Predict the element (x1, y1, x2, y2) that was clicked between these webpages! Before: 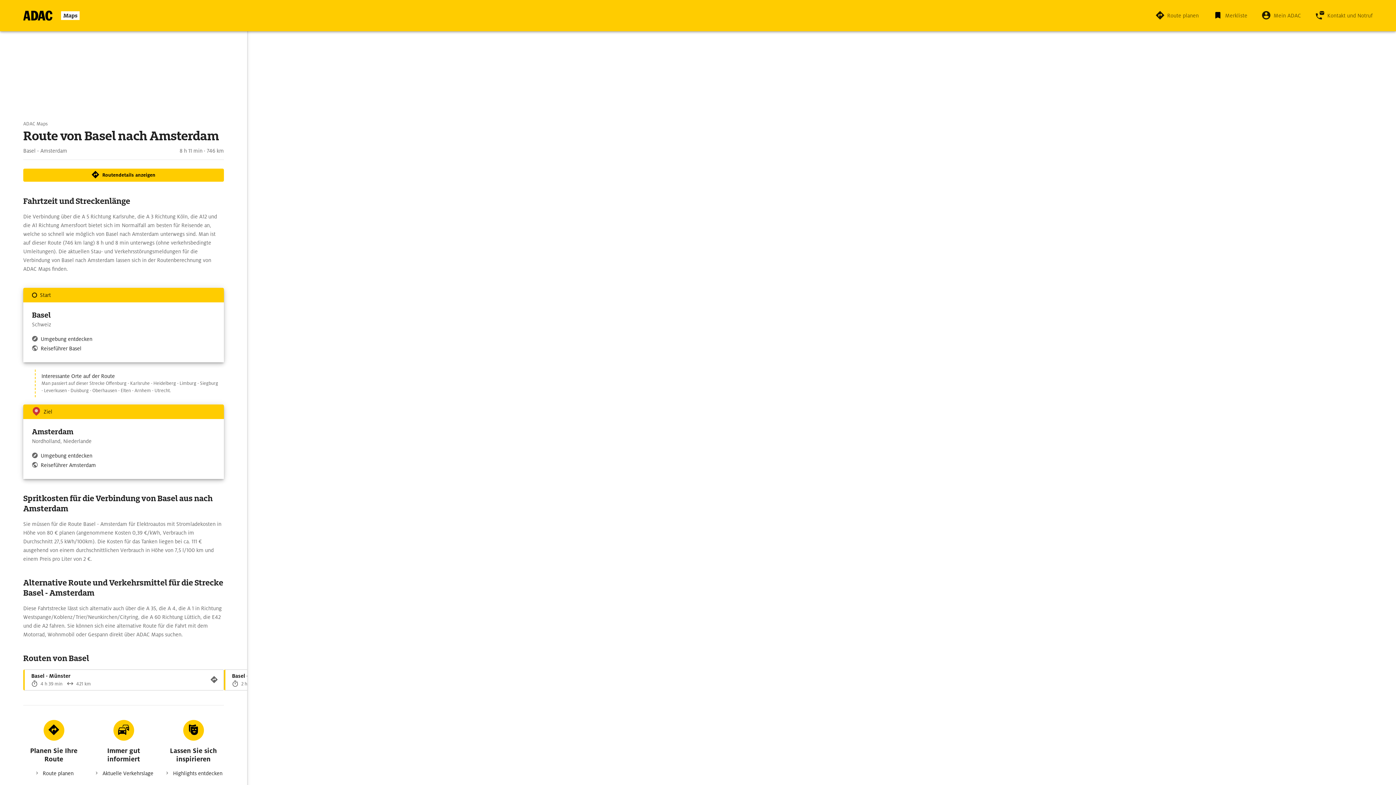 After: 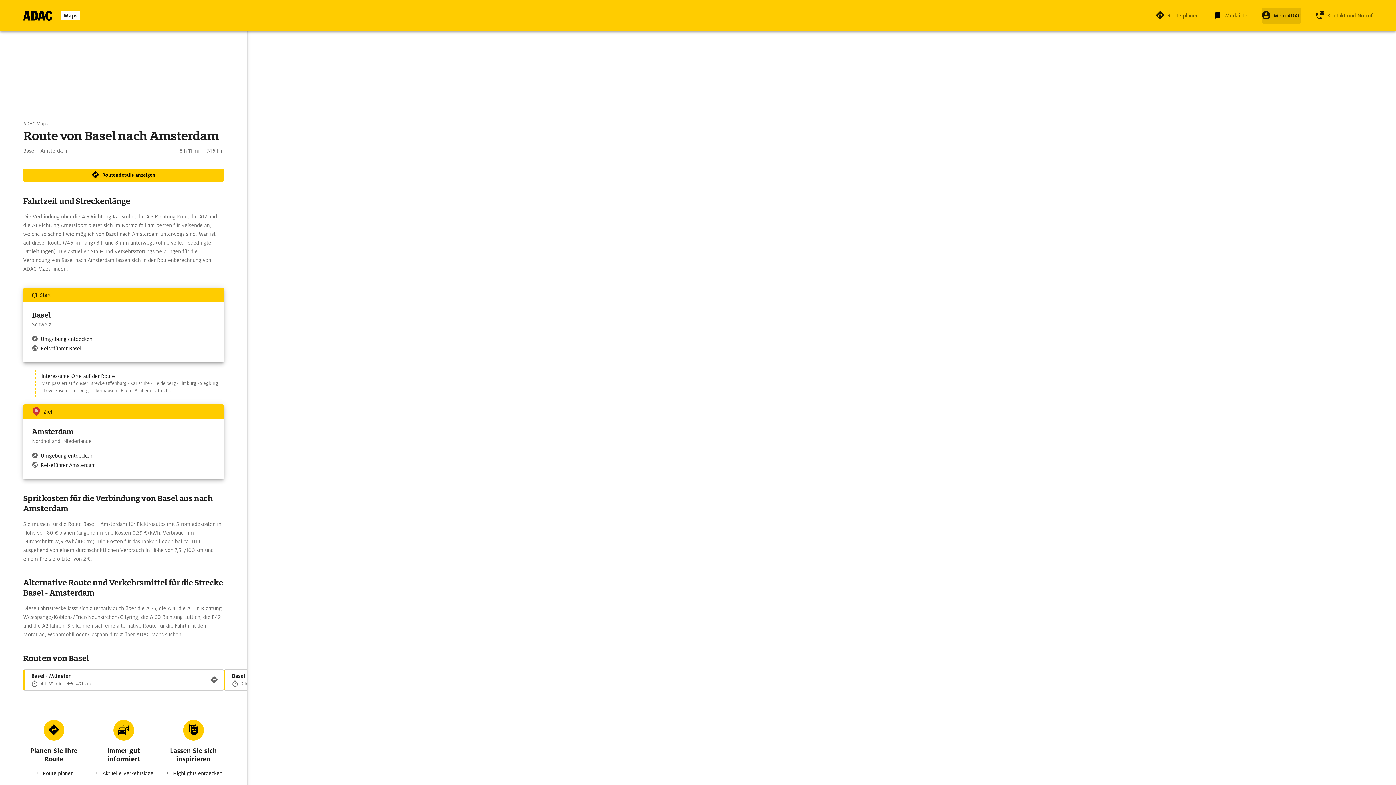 Action: label: Mein ADAC bbox: (1262, 7, 1301, 23)